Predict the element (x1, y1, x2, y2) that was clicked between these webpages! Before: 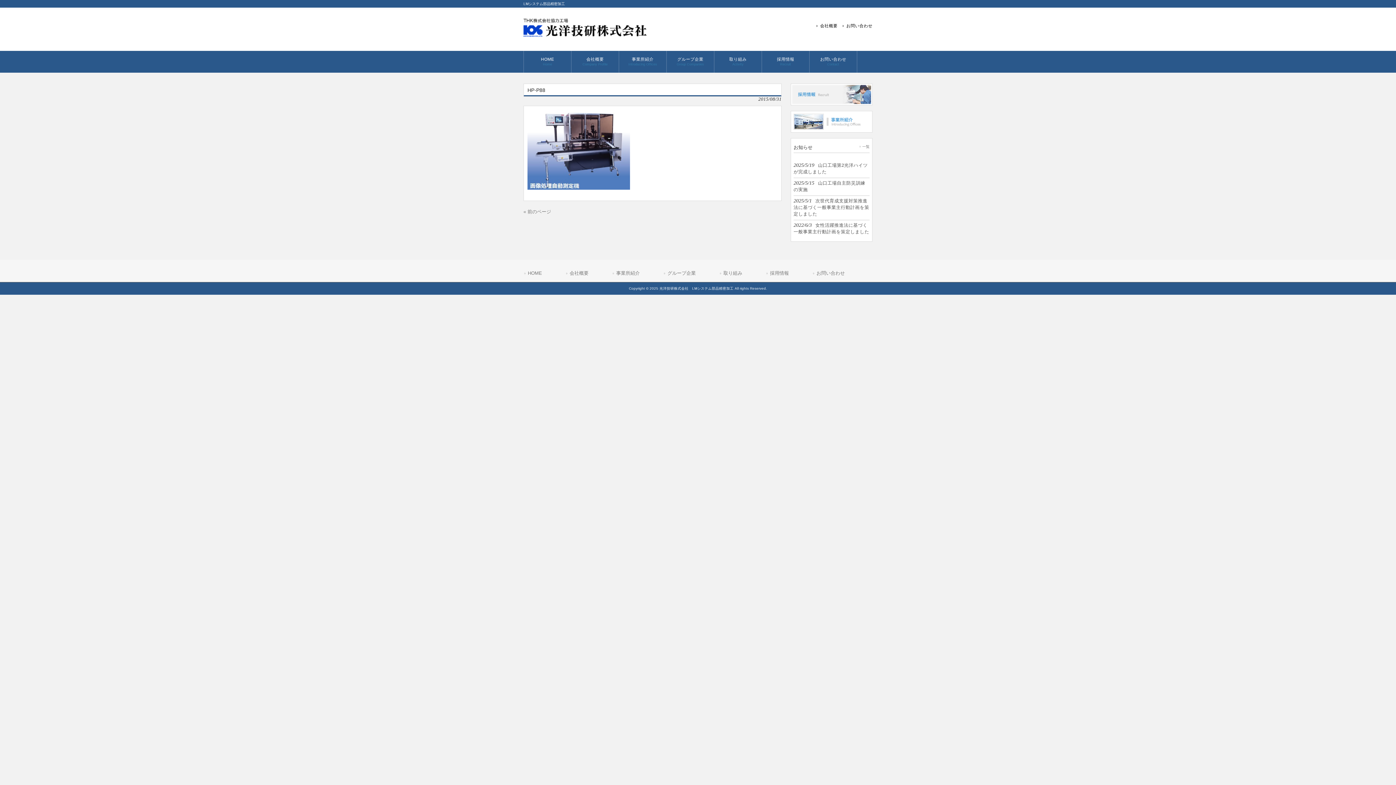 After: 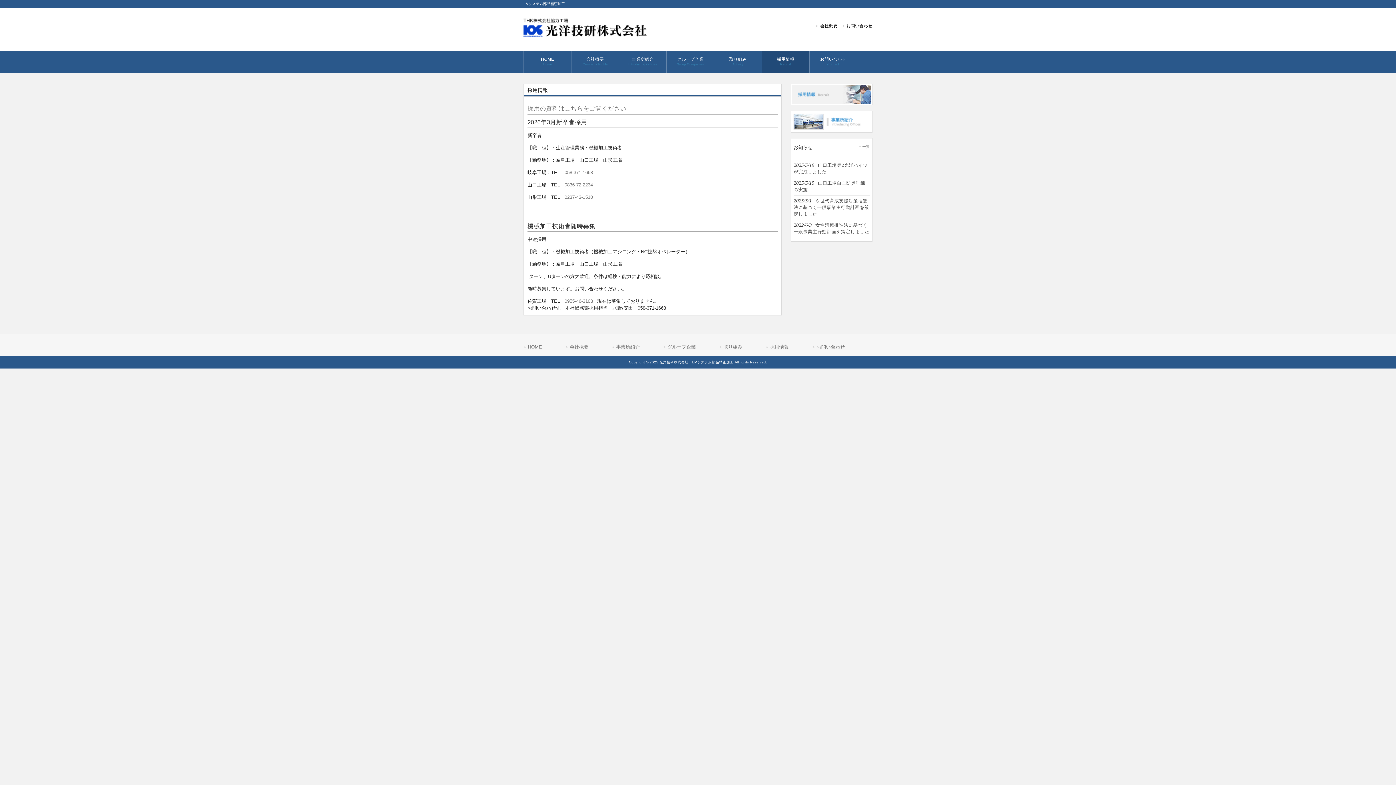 Action: bbox: (762, 50, 809, 72) label: 採用情報
Recruit